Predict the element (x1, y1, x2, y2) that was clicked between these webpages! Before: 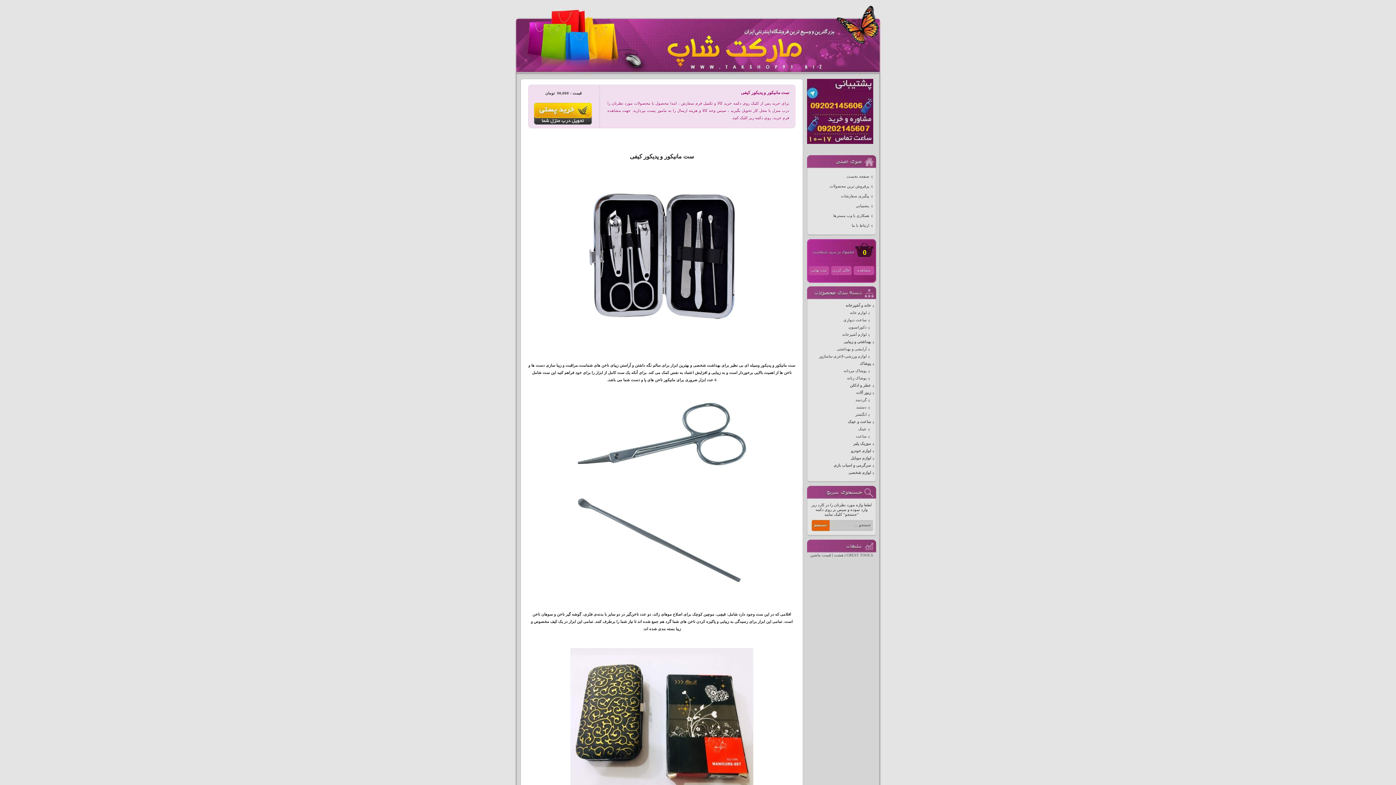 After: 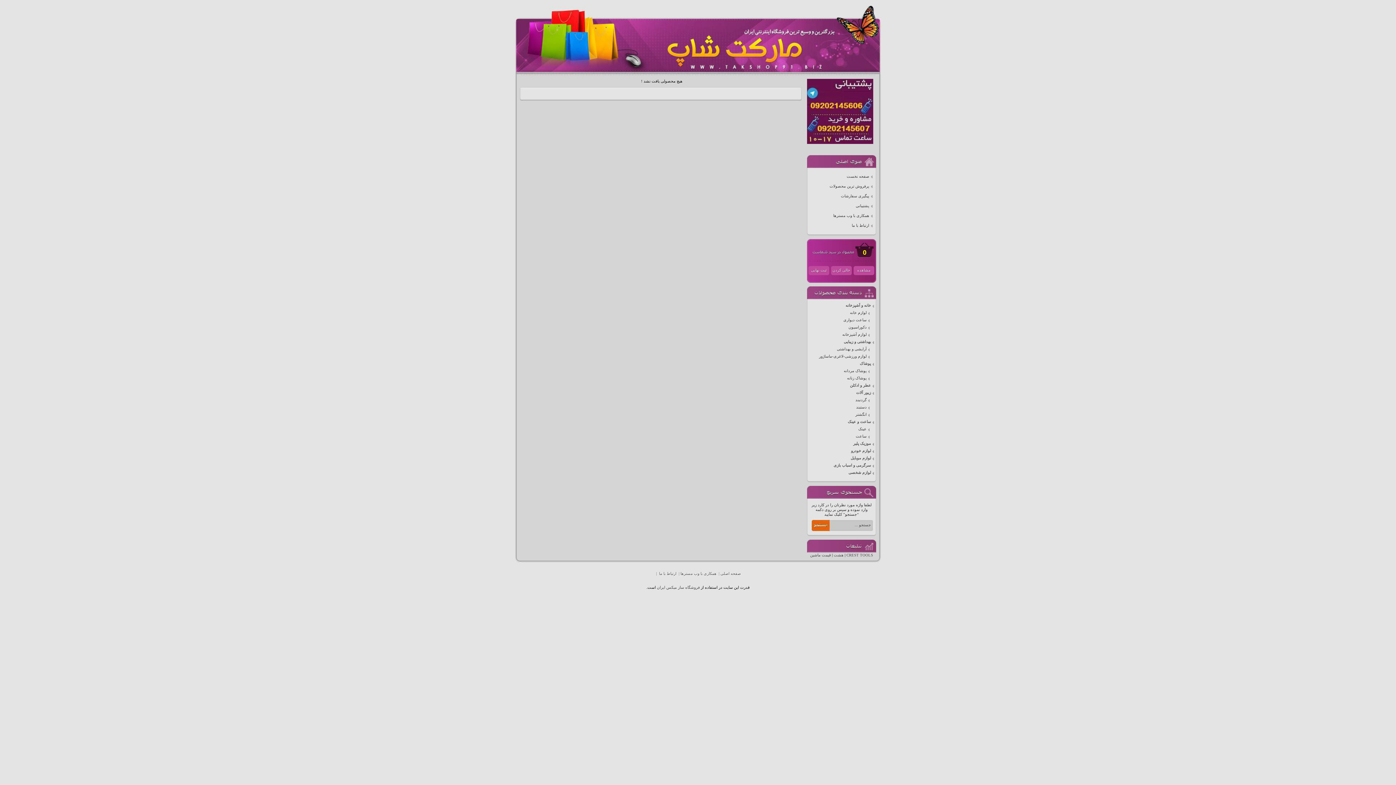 Action: label: انگشتر bbox: (809, 412, 869, 417)